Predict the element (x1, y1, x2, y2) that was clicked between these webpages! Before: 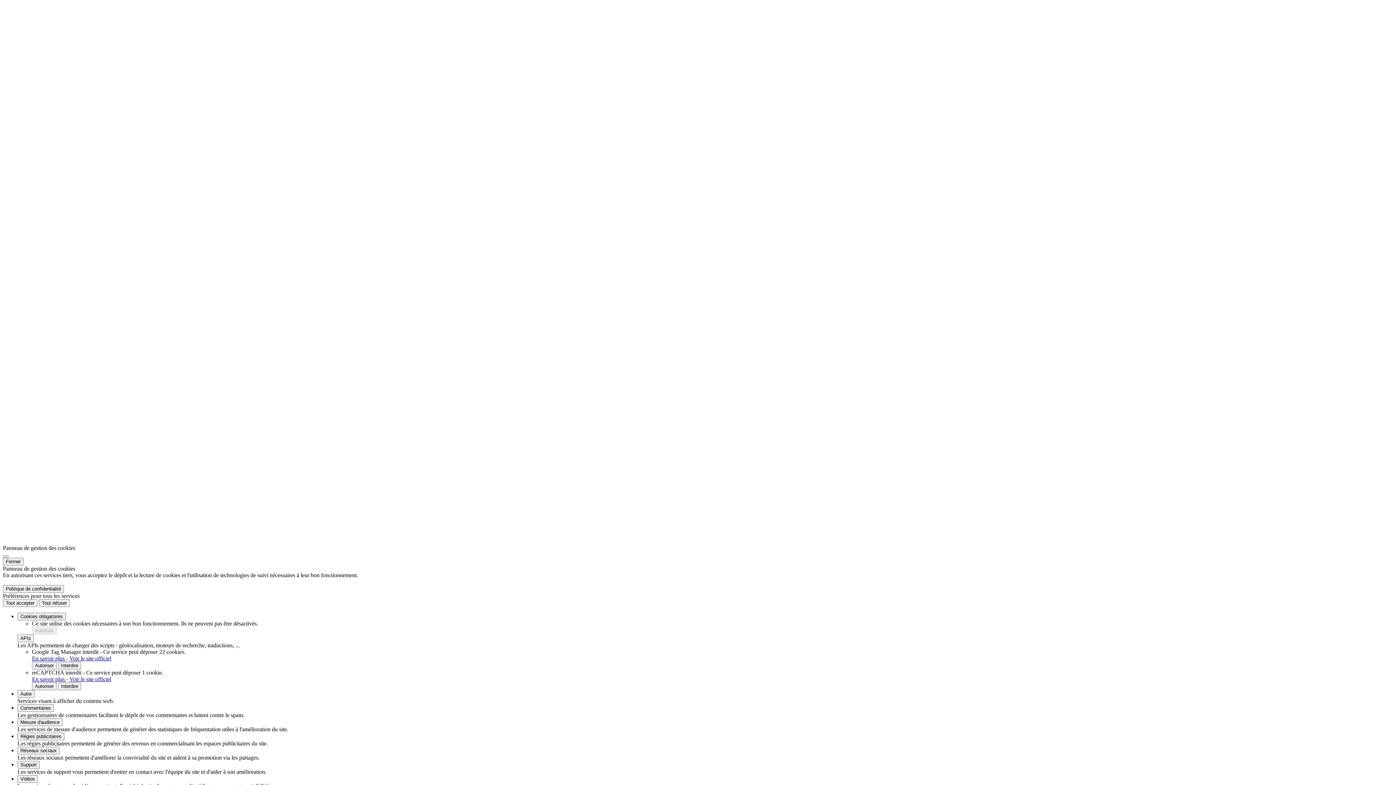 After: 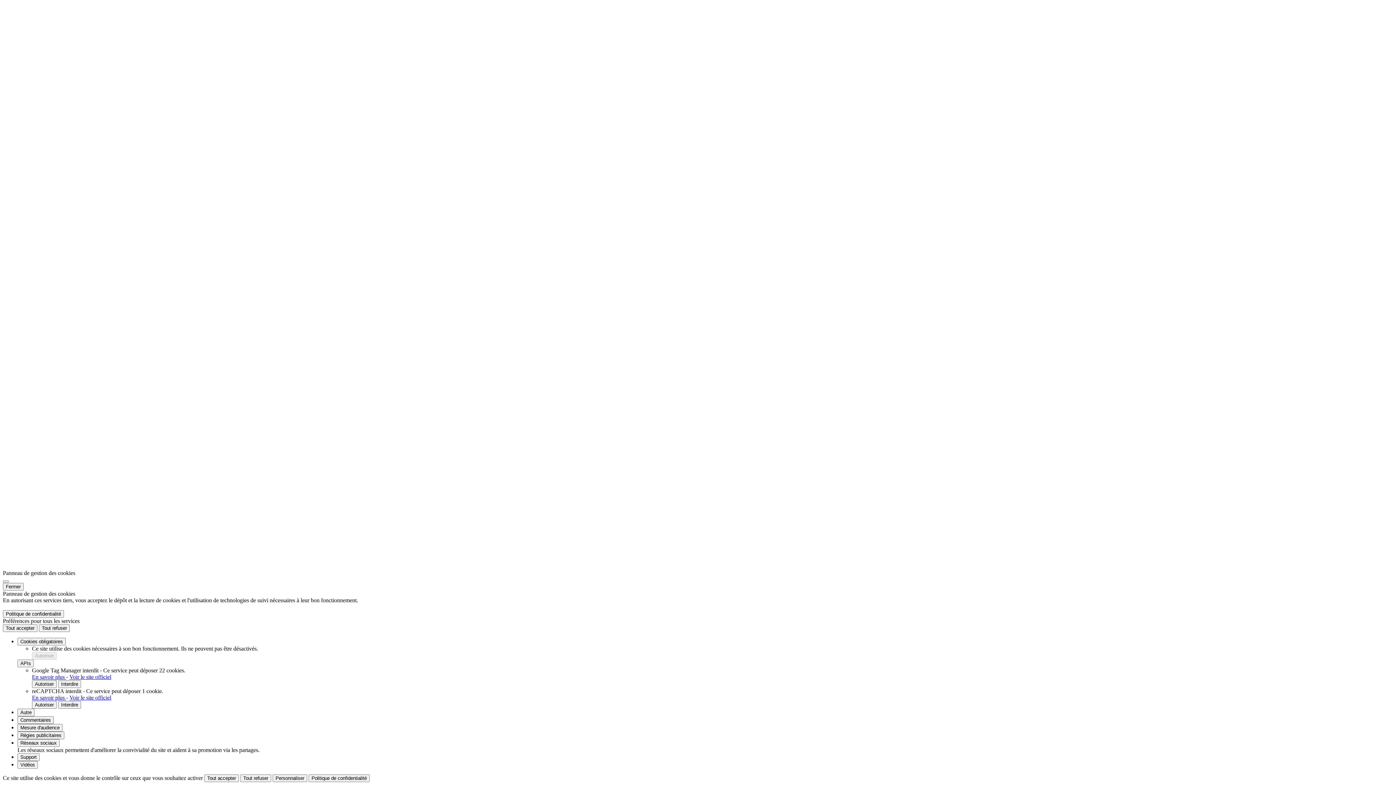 Action: label: Réseaux sociaux bbox: (17, 747, 59, 755)